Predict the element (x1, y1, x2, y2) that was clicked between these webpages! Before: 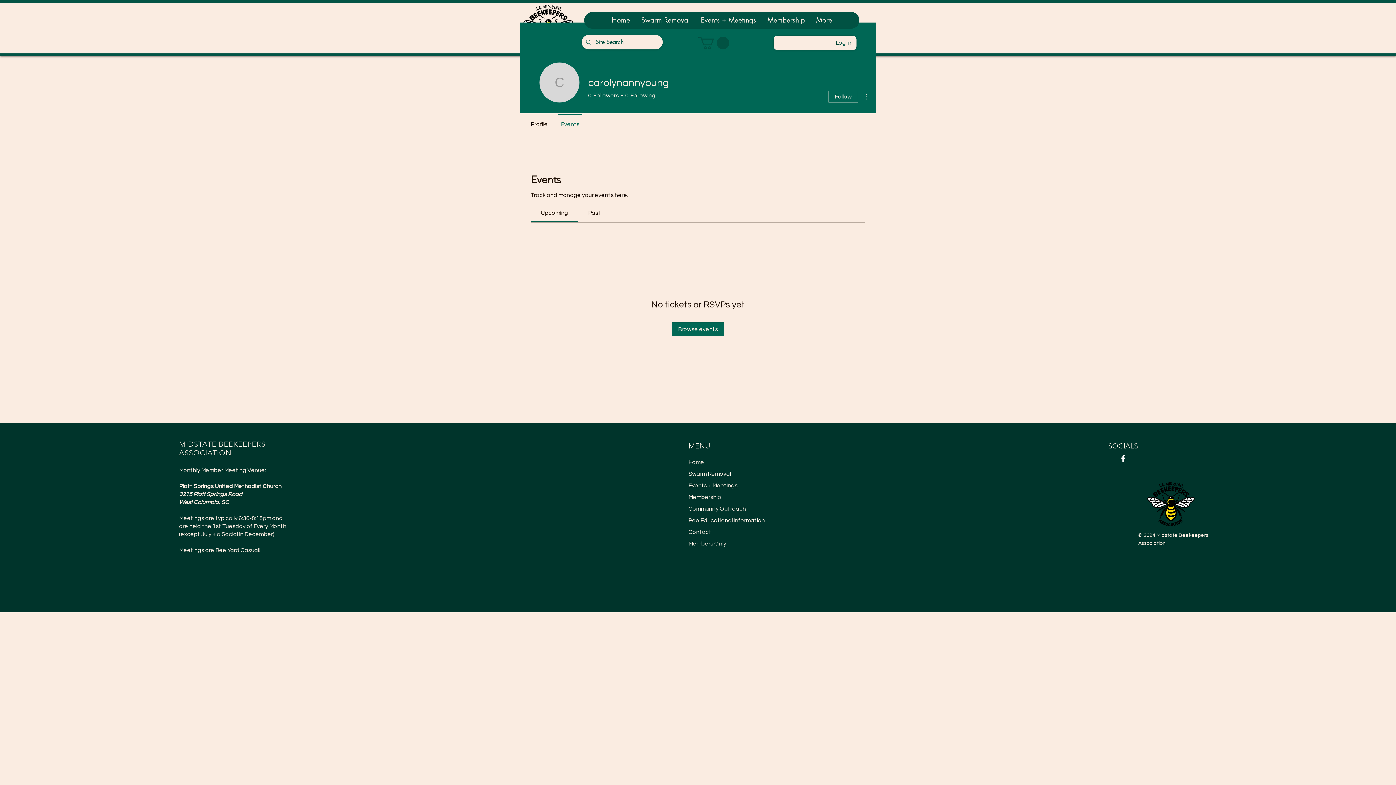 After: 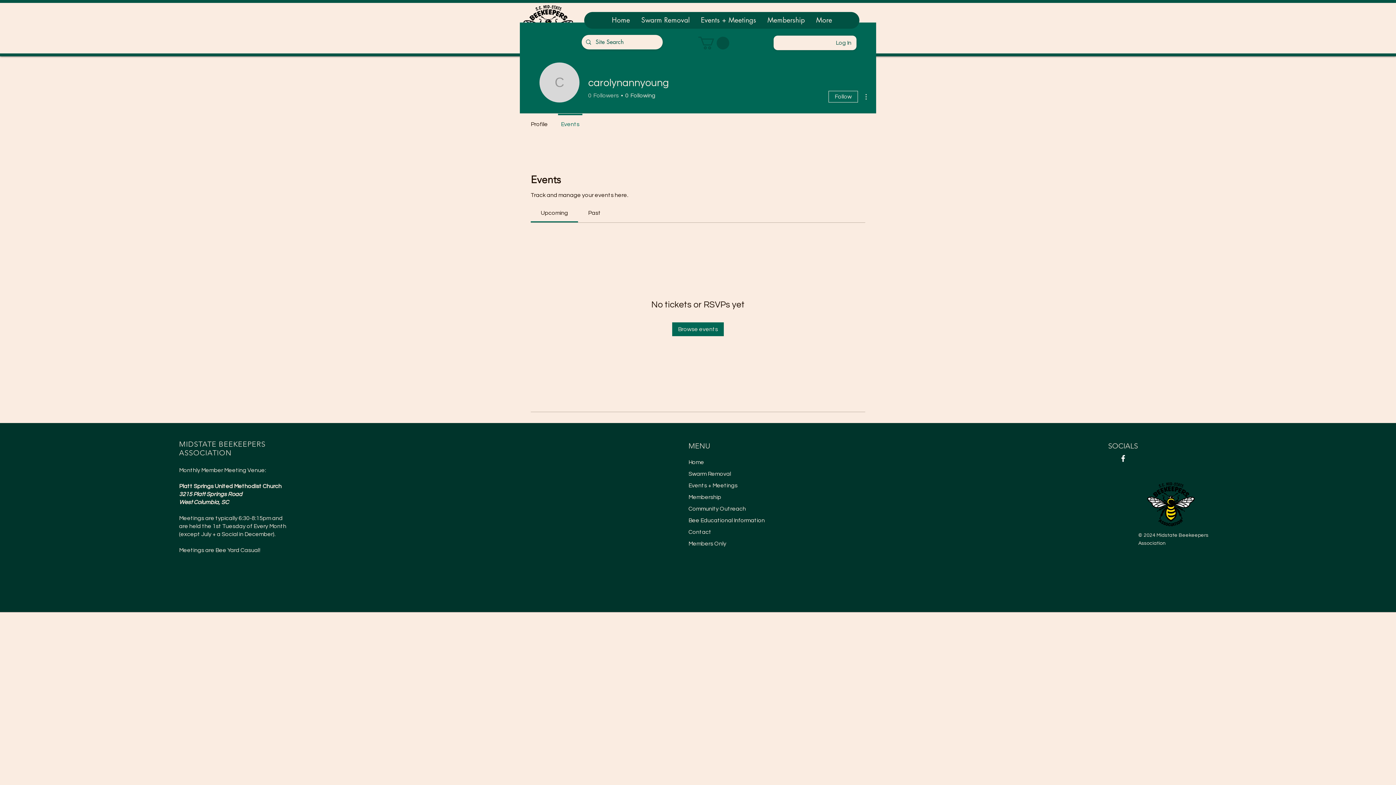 Action: label: 0
Followers bbox: (588, 91, 618, 99)